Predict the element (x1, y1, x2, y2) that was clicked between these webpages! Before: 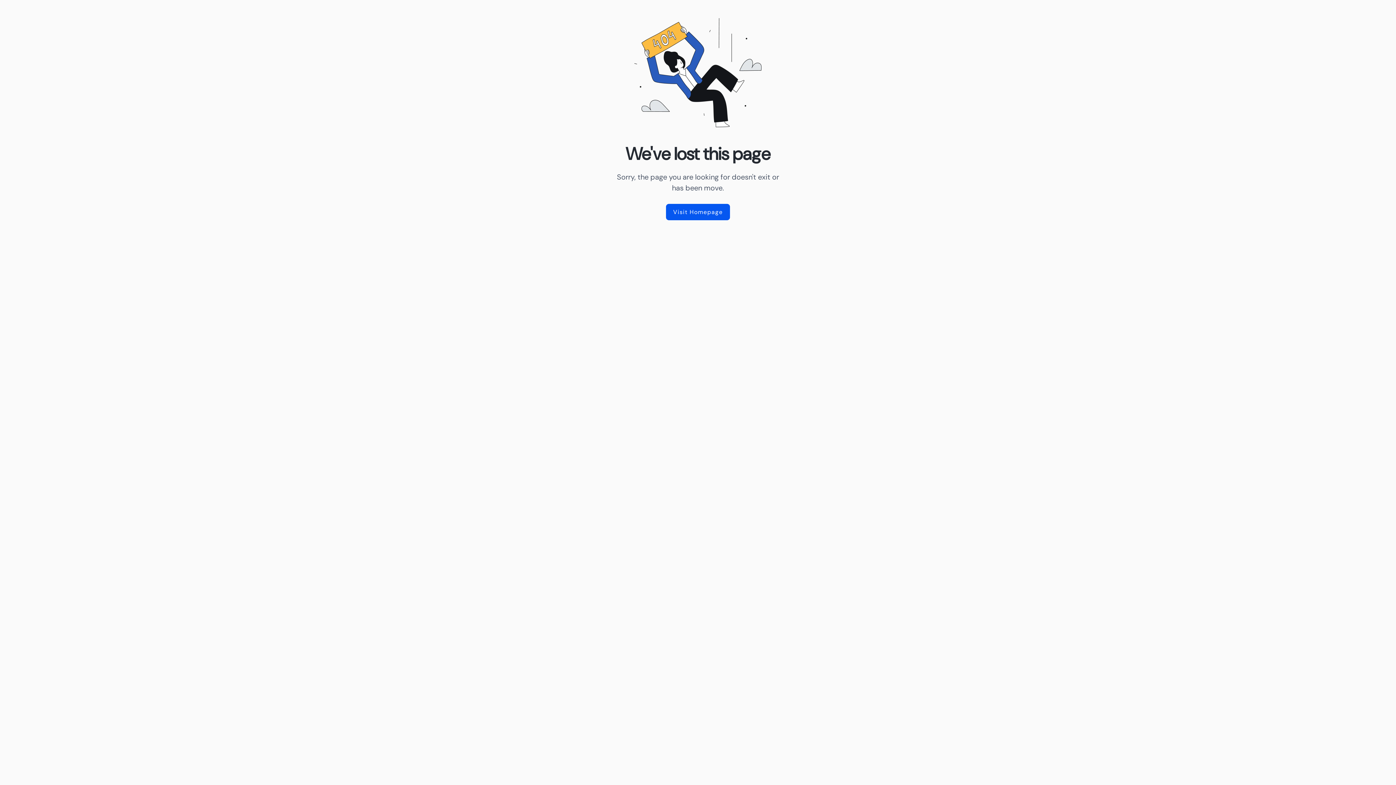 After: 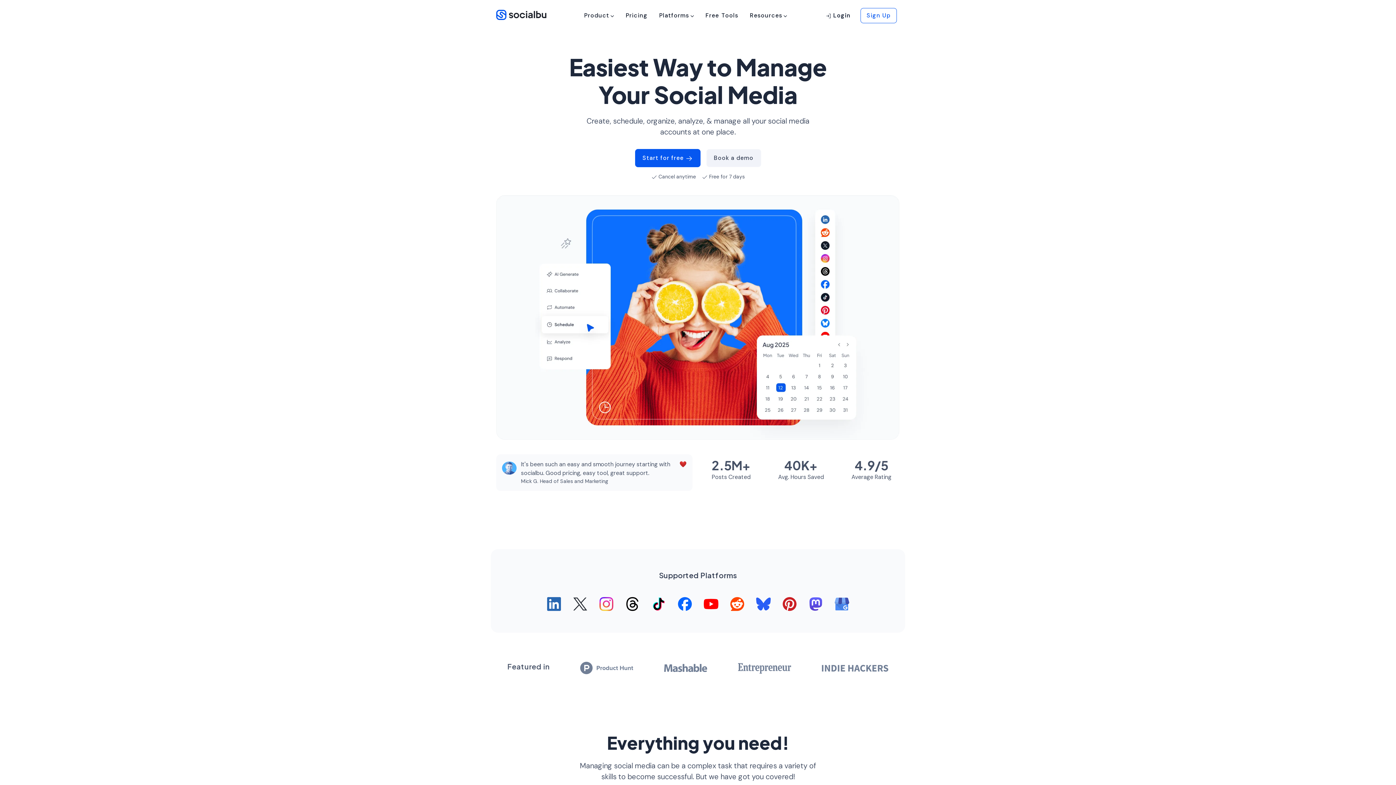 Action: label: Visit Homepage bbox: (666, 204, 730, 220)